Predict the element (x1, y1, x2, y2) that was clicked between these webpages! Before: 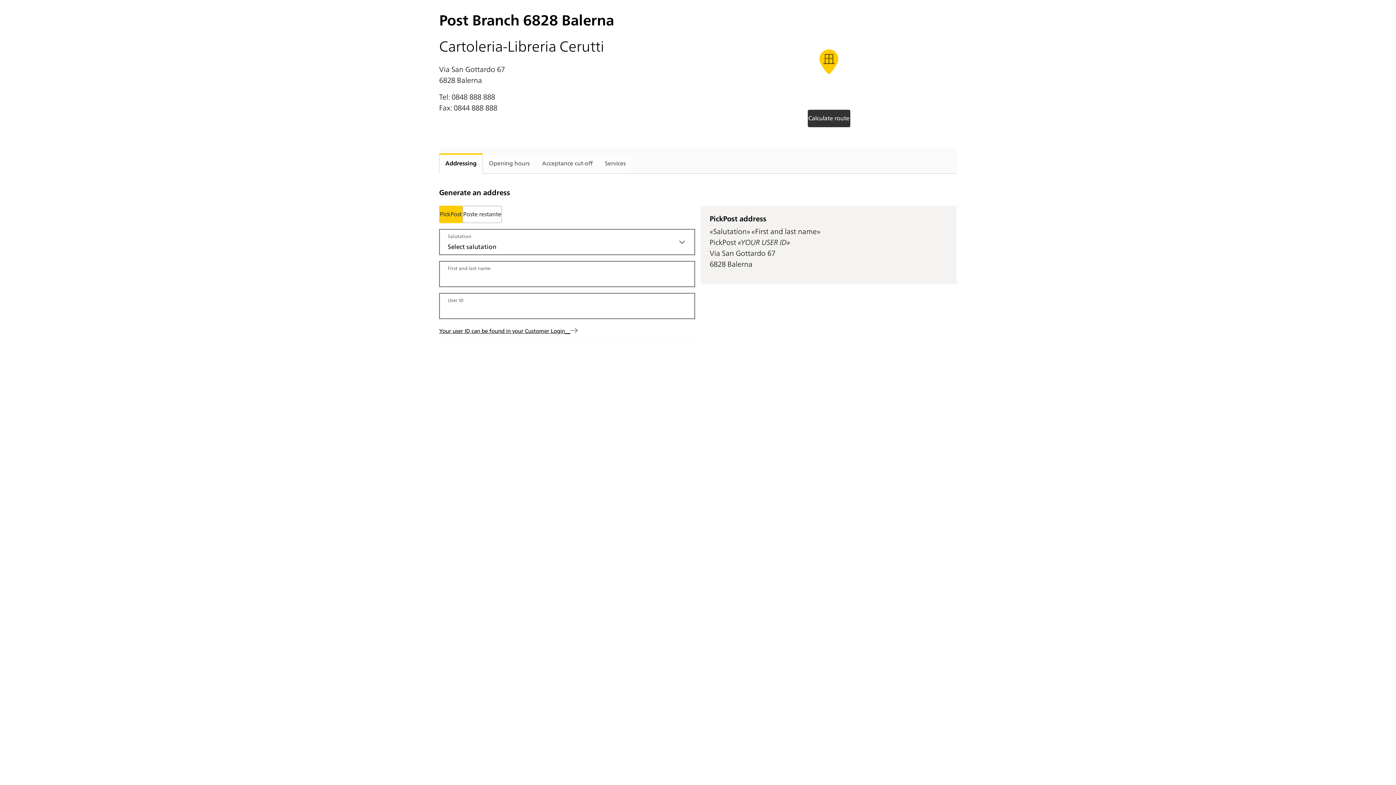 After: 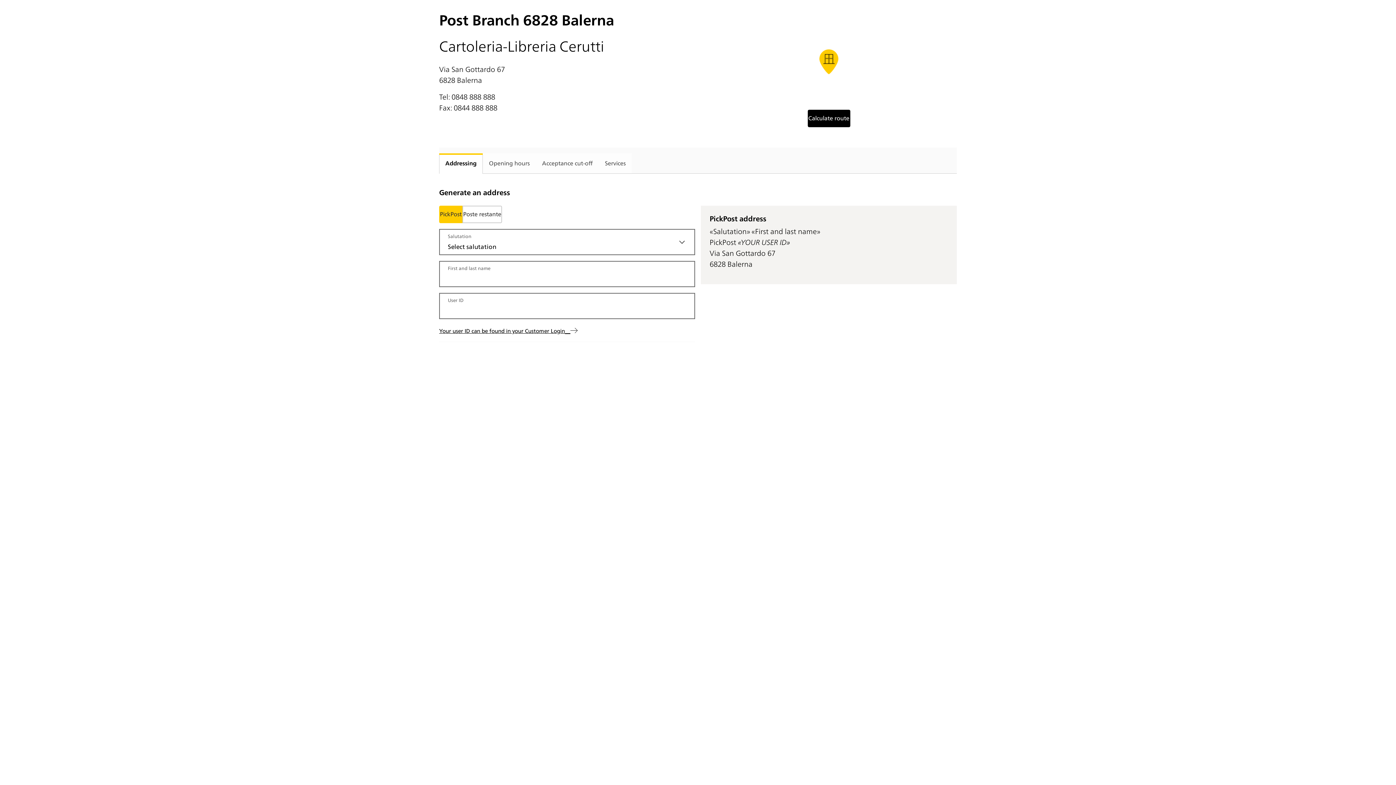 Action: bbox: (807, 109, 850, 127) label: Calculate route